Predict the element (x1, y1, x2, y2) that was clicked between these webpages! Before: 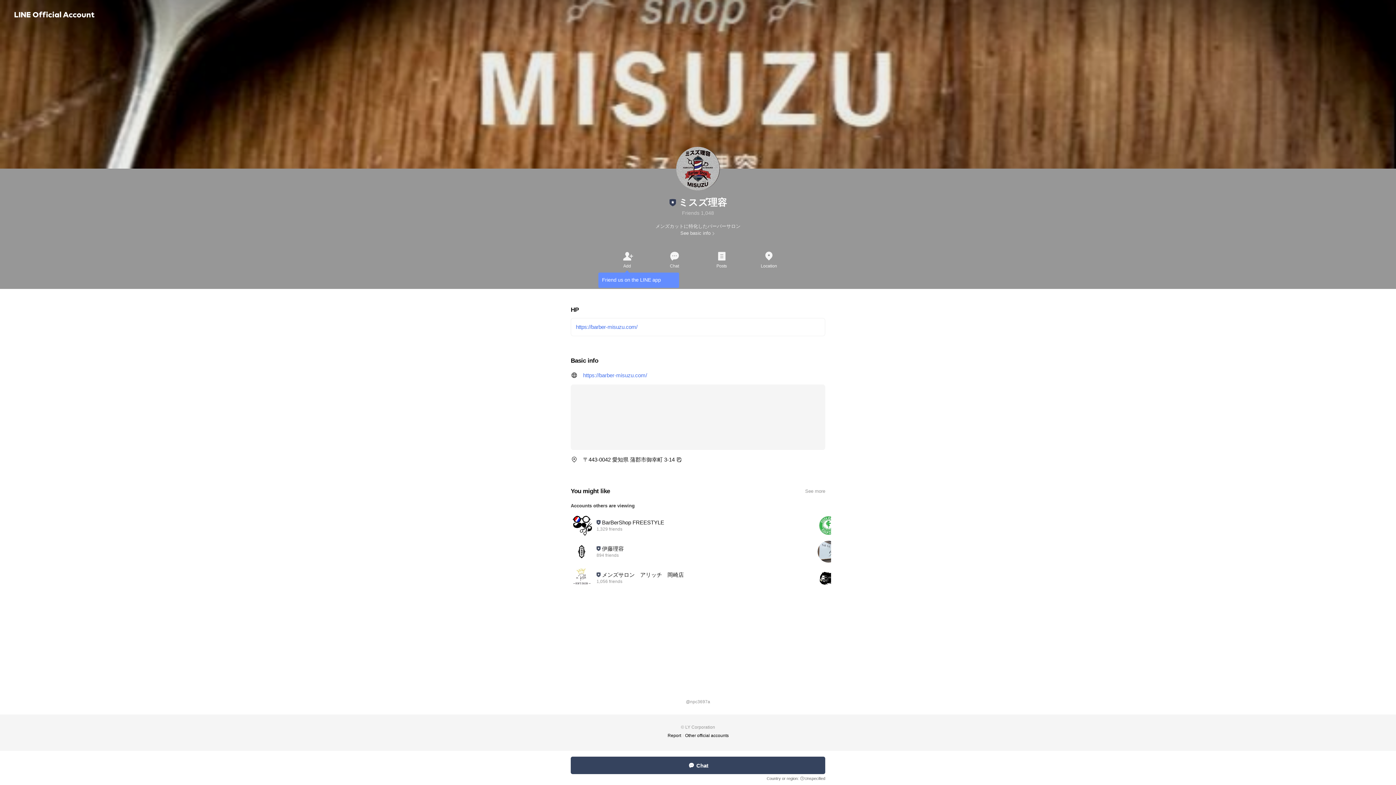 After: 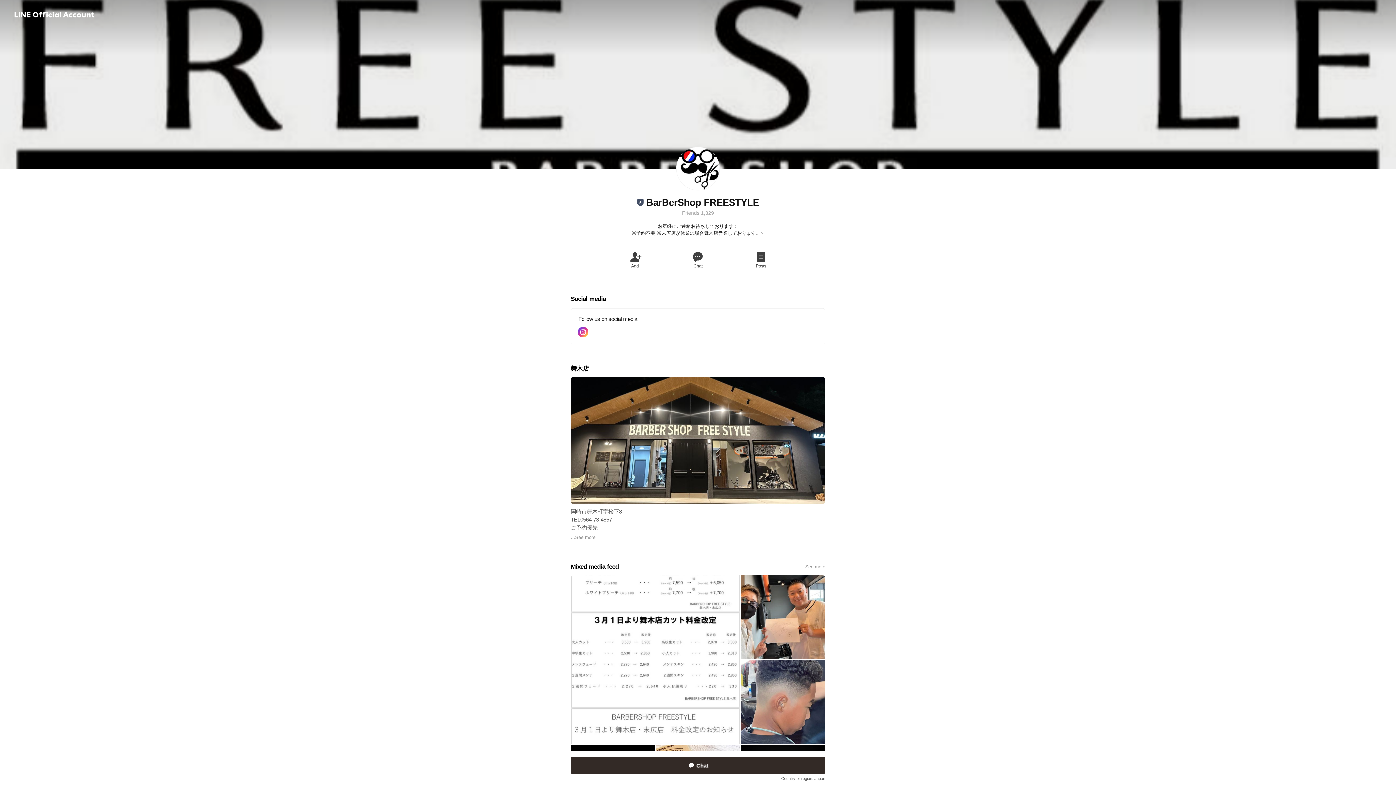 Action: bbox: (570, 513, 800, 538) label: BarBerShop FREESTYLE
1,329 friends